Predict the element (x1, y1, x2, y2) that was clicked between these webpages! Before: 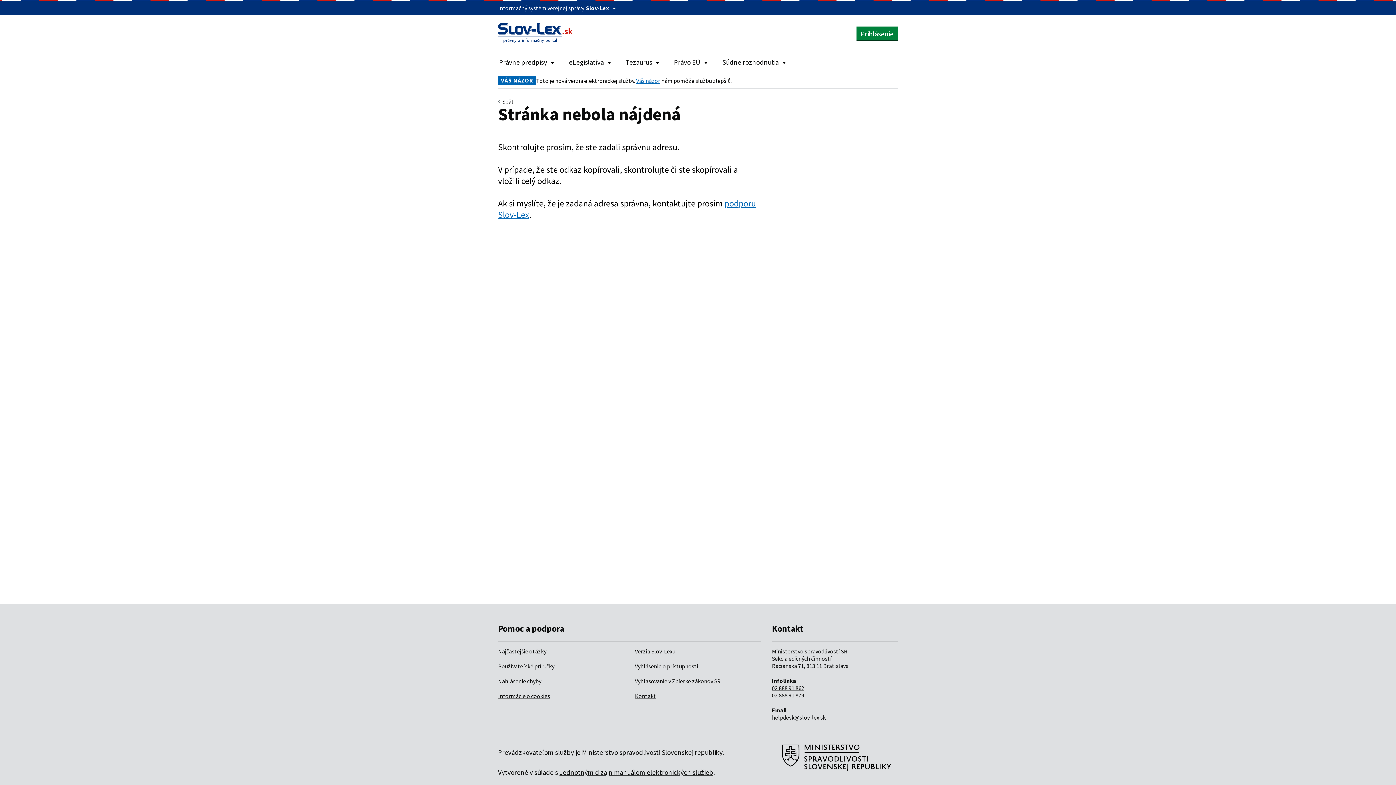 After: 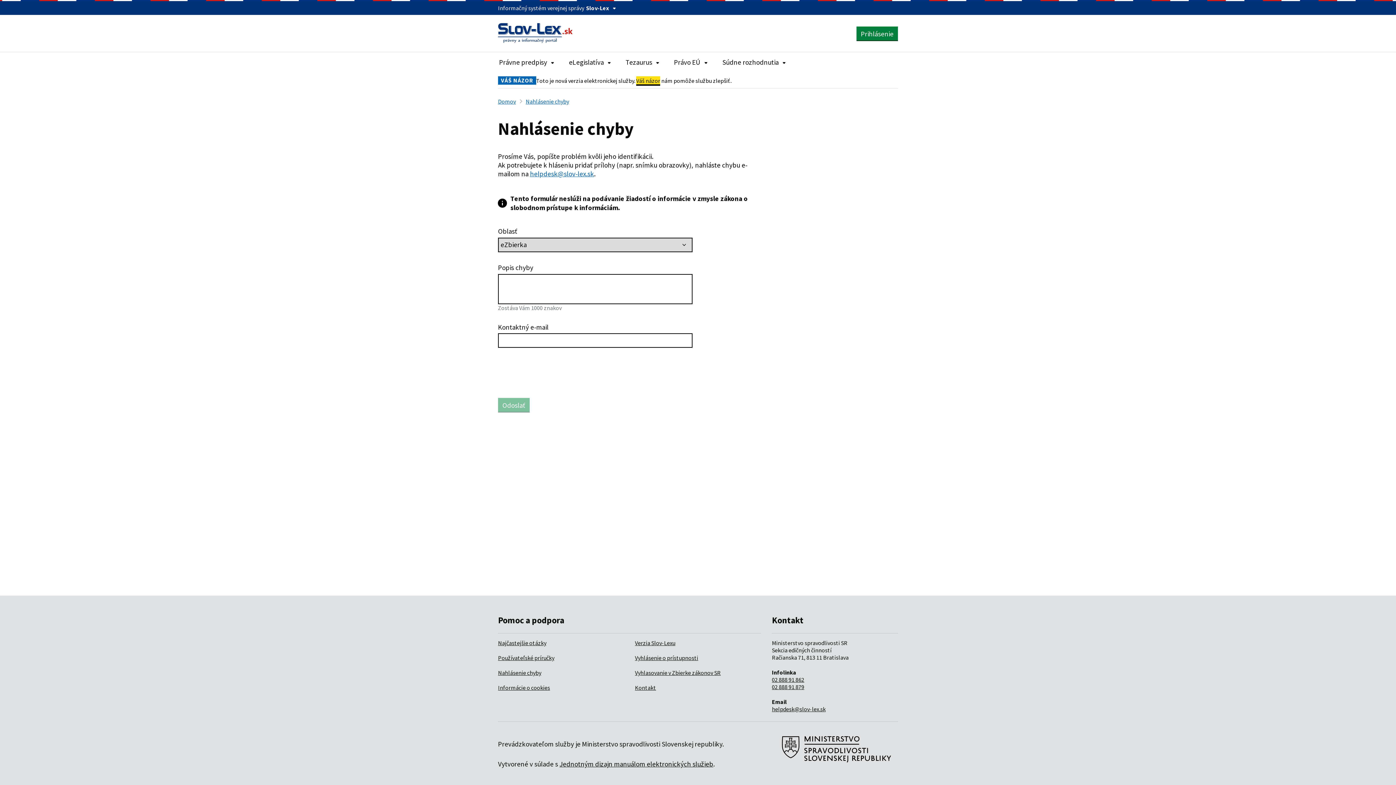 Action: bbox: (636, 76, 660, 84) label: Váš názor